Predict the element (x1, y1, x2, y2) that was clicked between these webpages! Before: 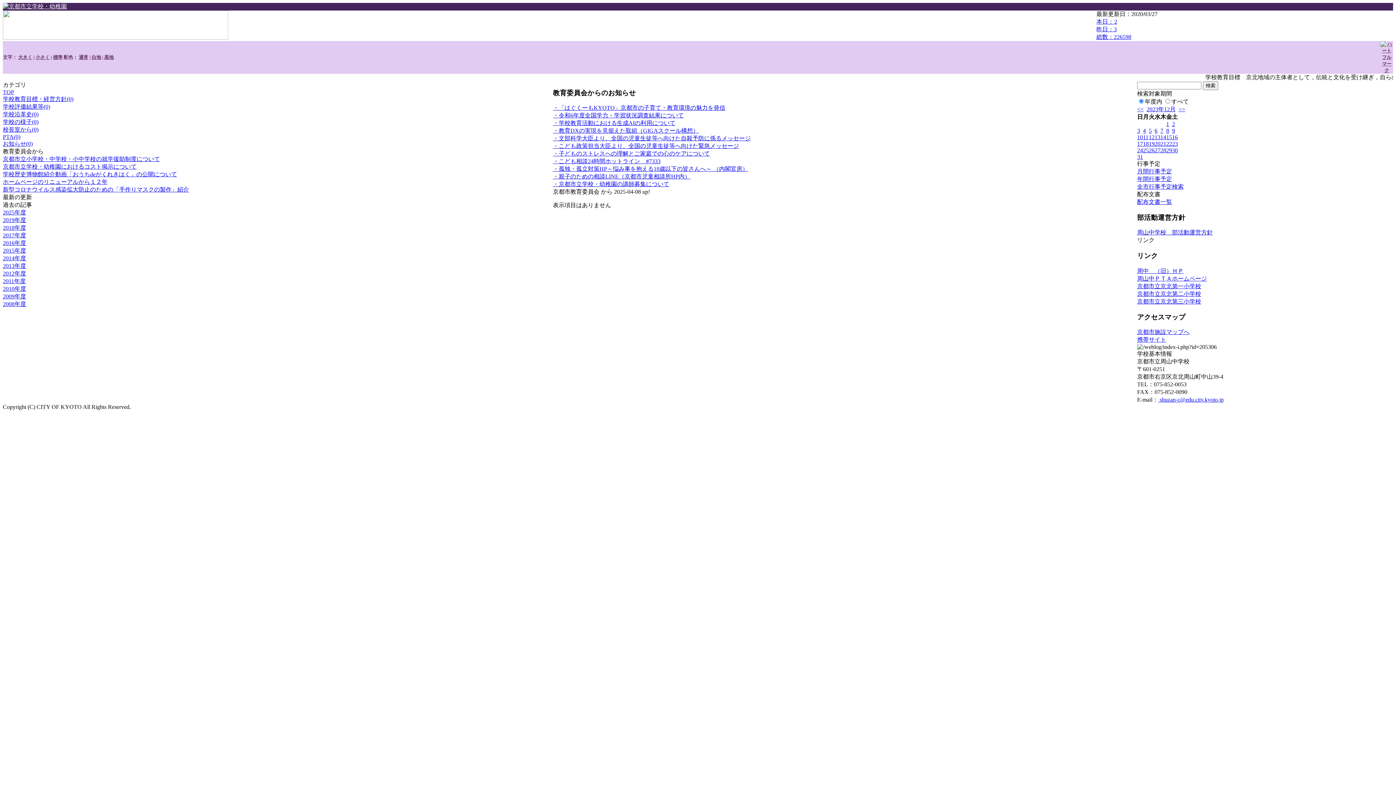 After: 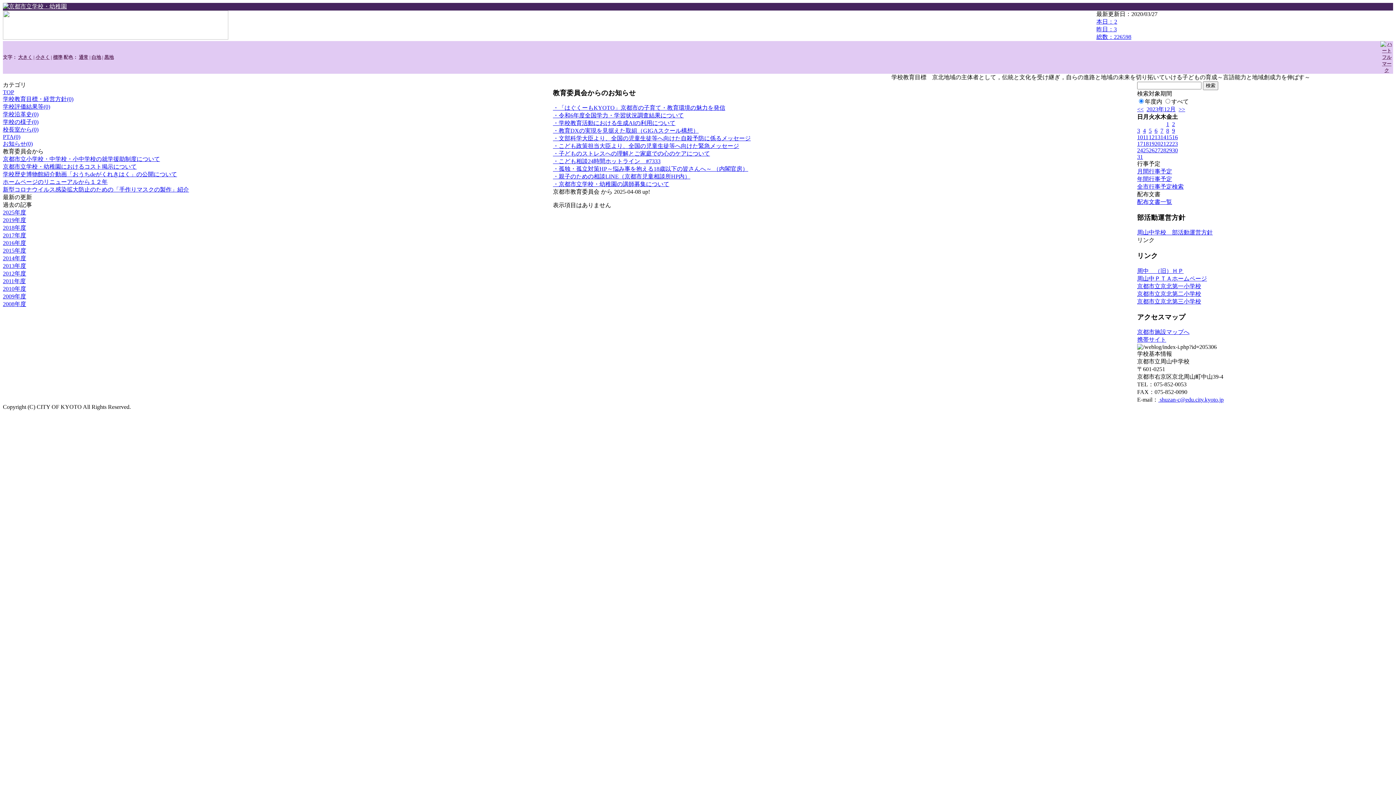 Action: bbox: (2, 186, 189, 192) label: 新型コロナウイルス感染拡大防止のための「手作りマスクの製作」紹介